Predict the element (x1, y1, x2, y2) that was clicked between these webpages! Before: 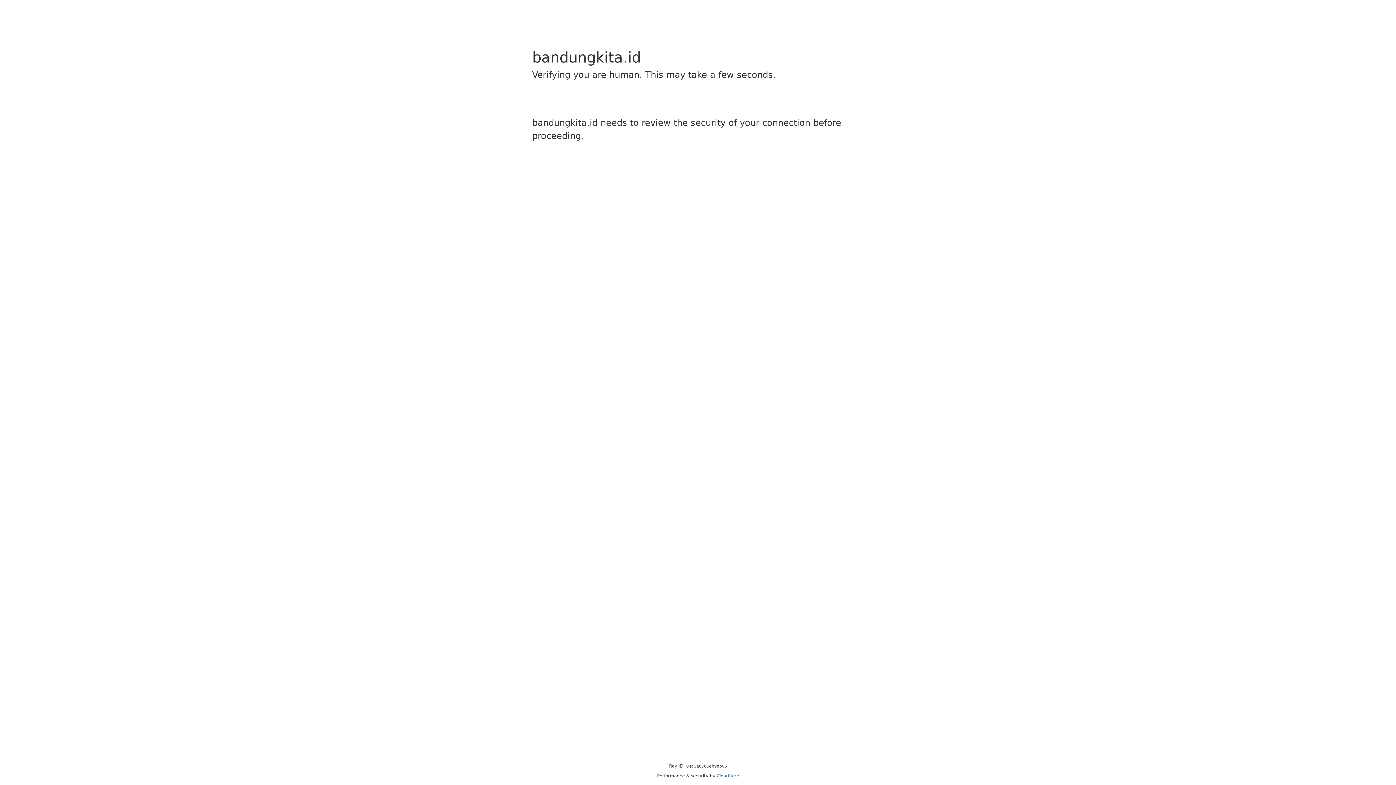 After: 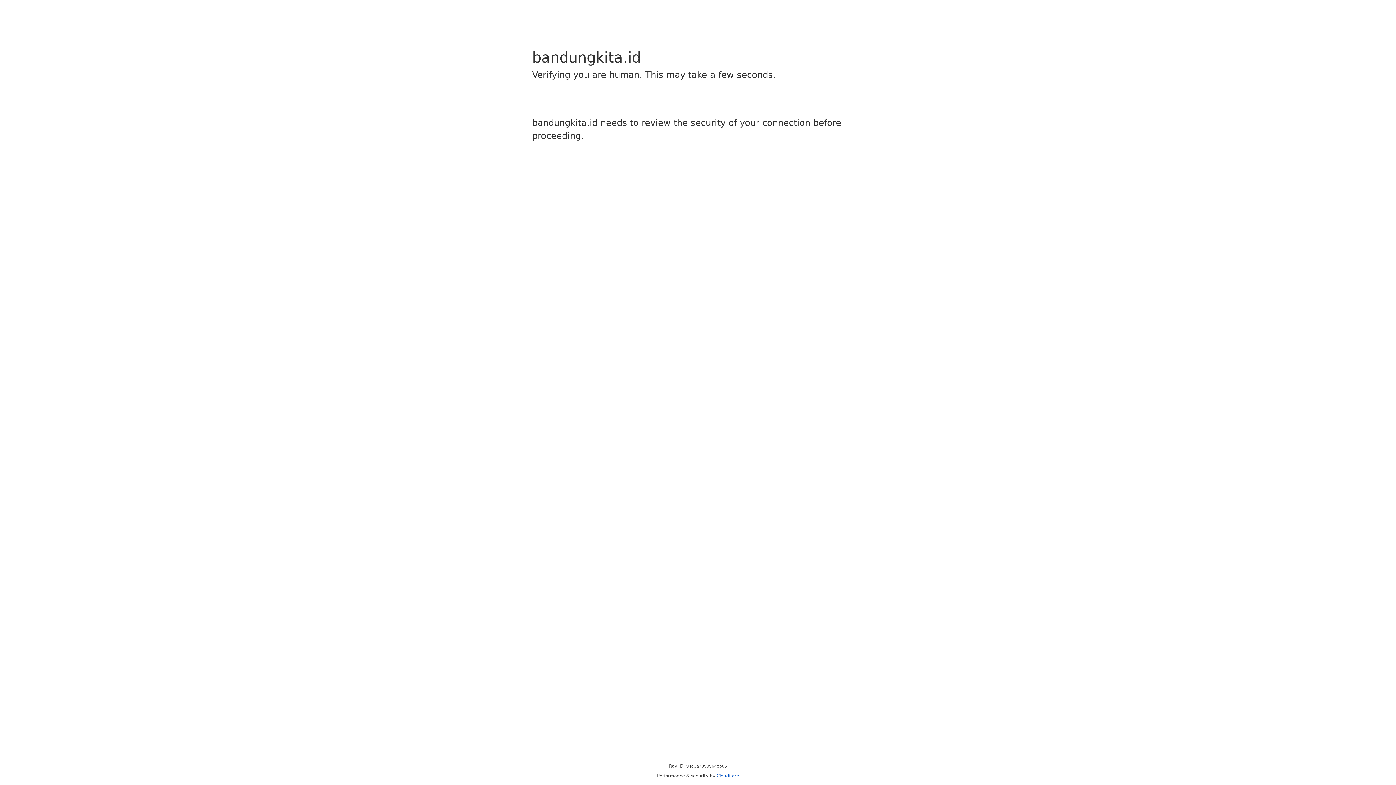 Action: label: Cloudflare bbox: (716, 773, 739, 778)